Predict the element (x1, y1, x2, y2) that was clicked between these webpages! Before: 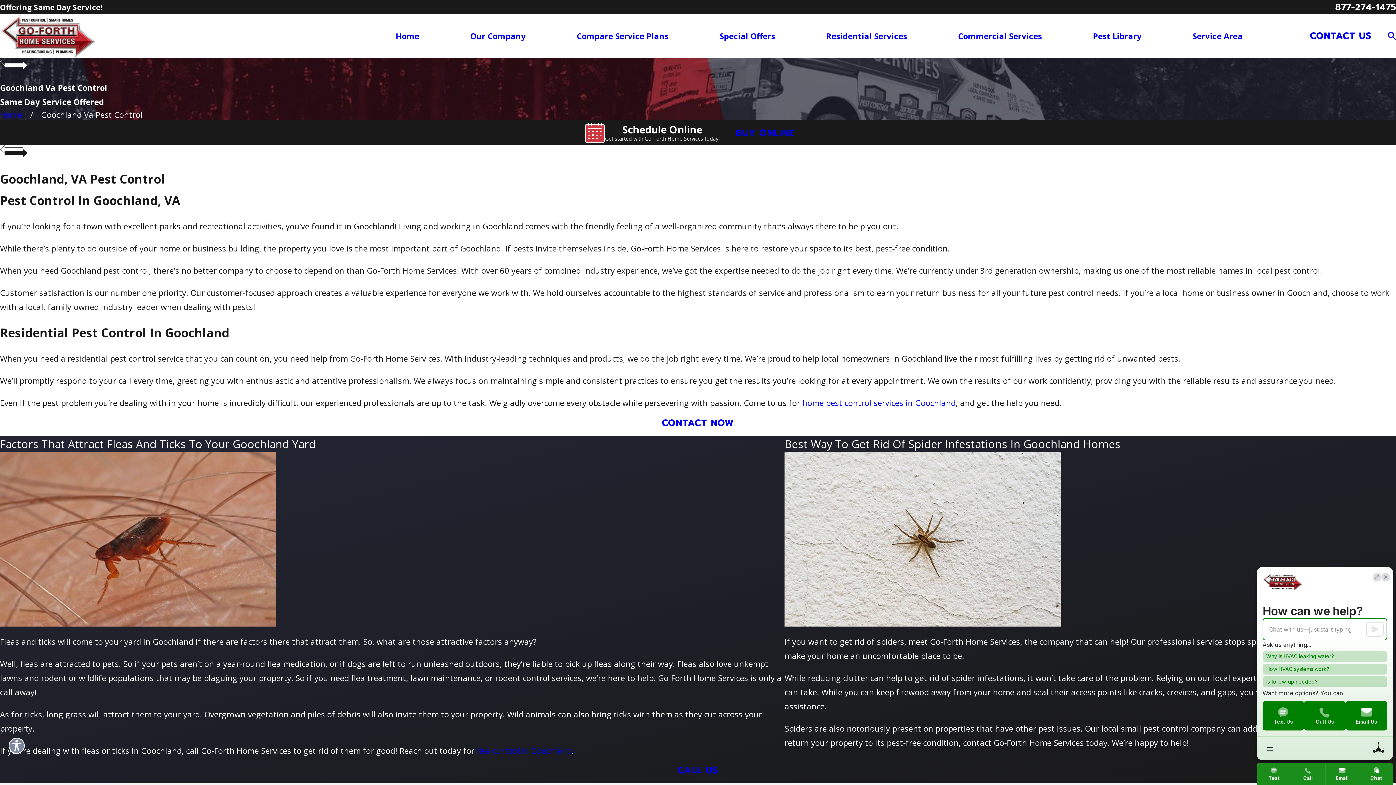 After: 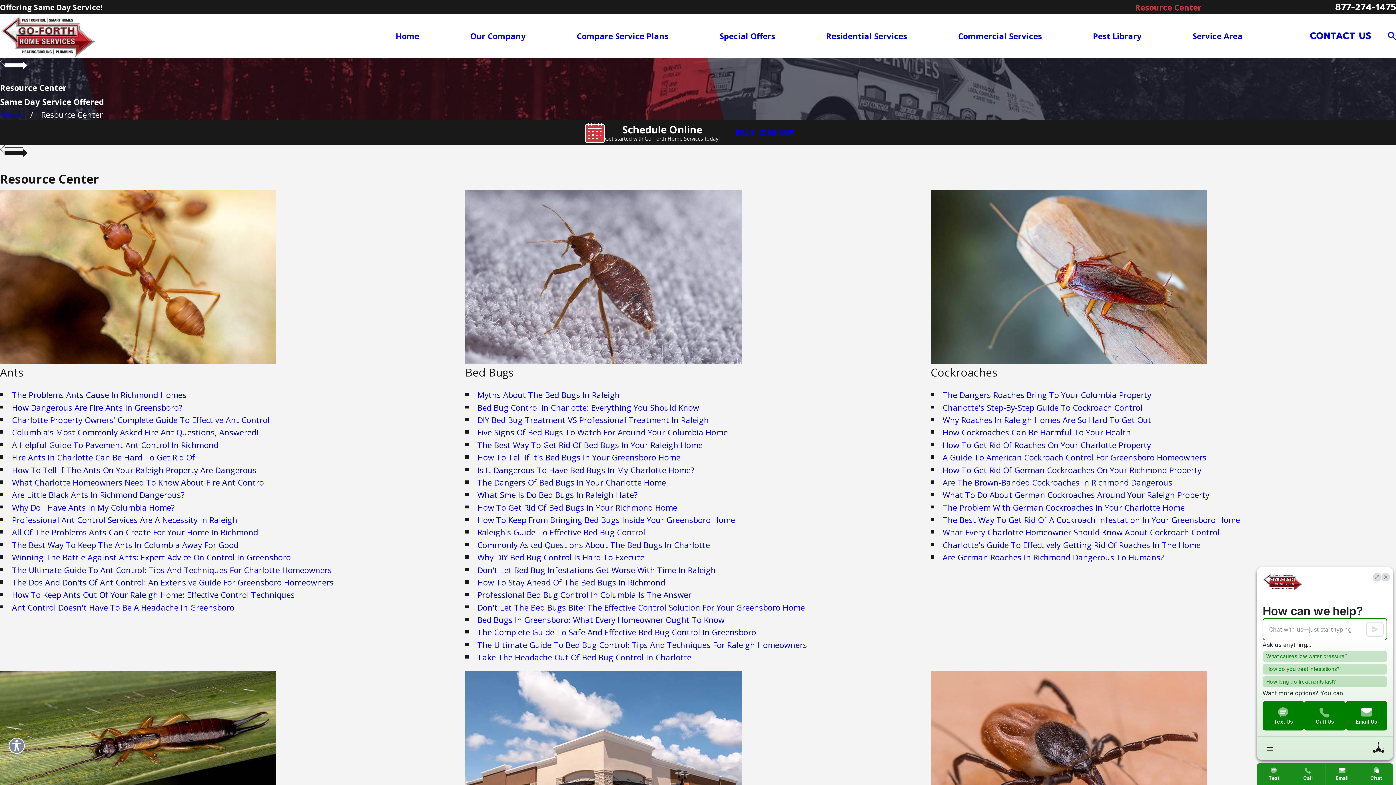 Action: label: Resource Center bbox: (1135, 1, 1201, 12)